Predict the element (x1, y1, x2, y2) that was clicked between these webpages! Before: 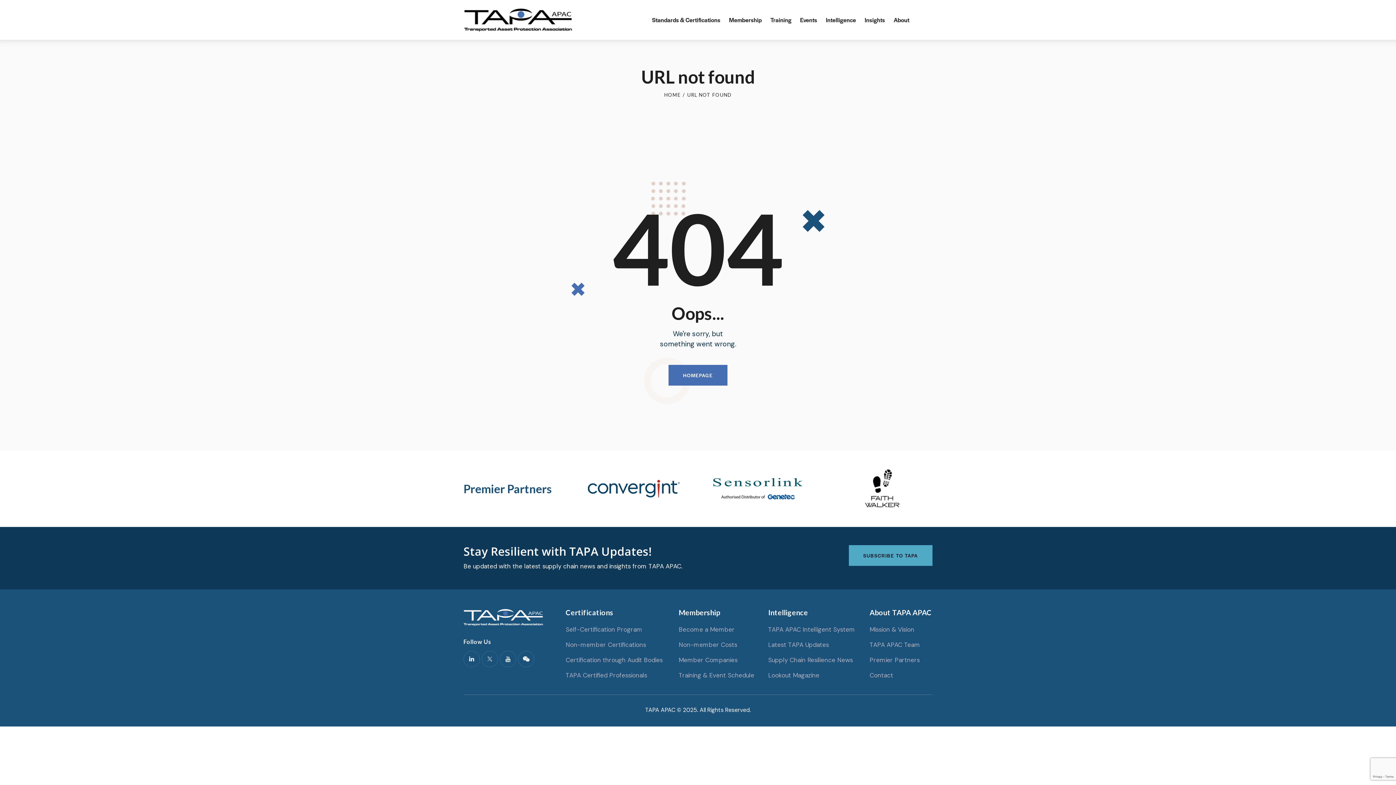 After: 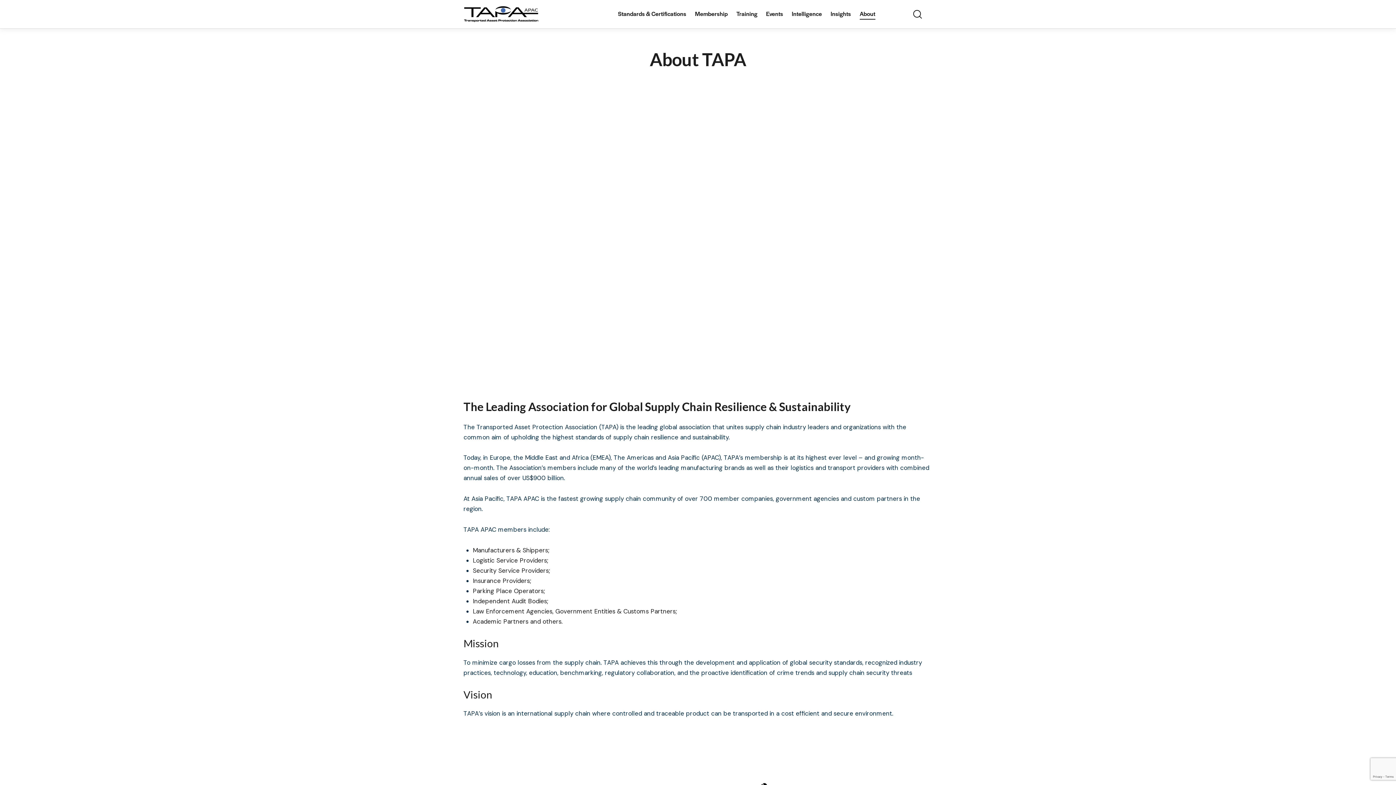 Action: label: Mission & Vision bbox: (869, 624, 914, 634)